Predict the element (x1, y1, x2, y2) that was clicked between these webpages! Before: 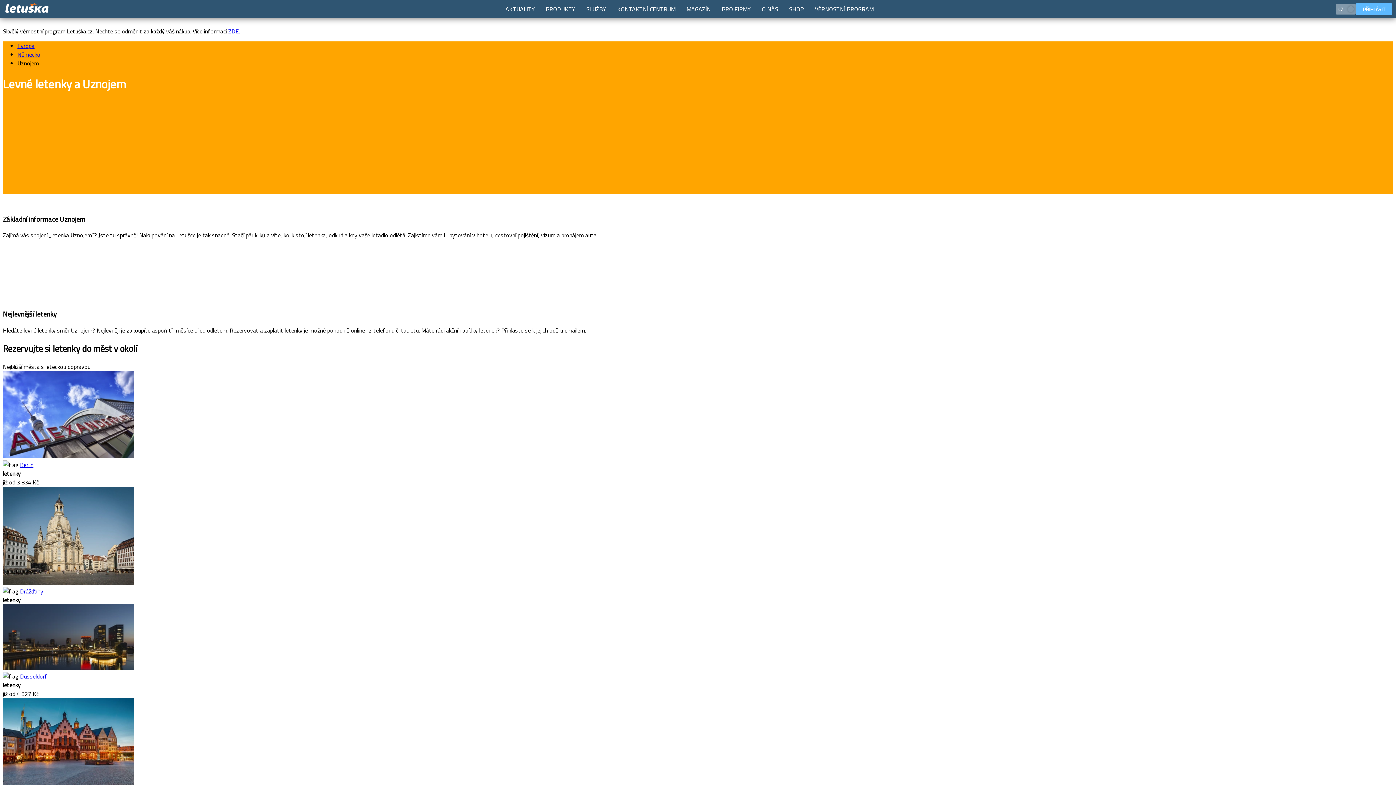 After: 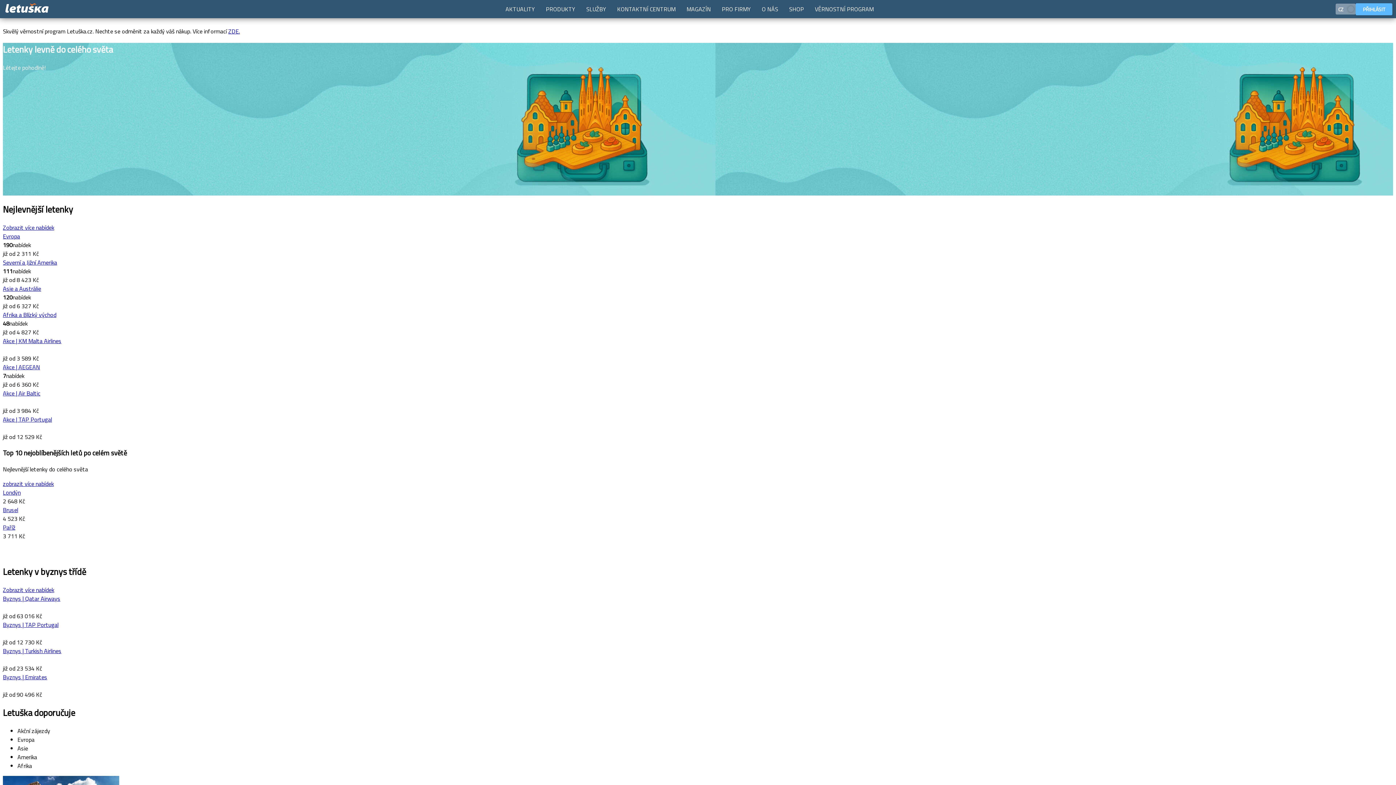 Action: bbox: (5, 3, 49, 14)